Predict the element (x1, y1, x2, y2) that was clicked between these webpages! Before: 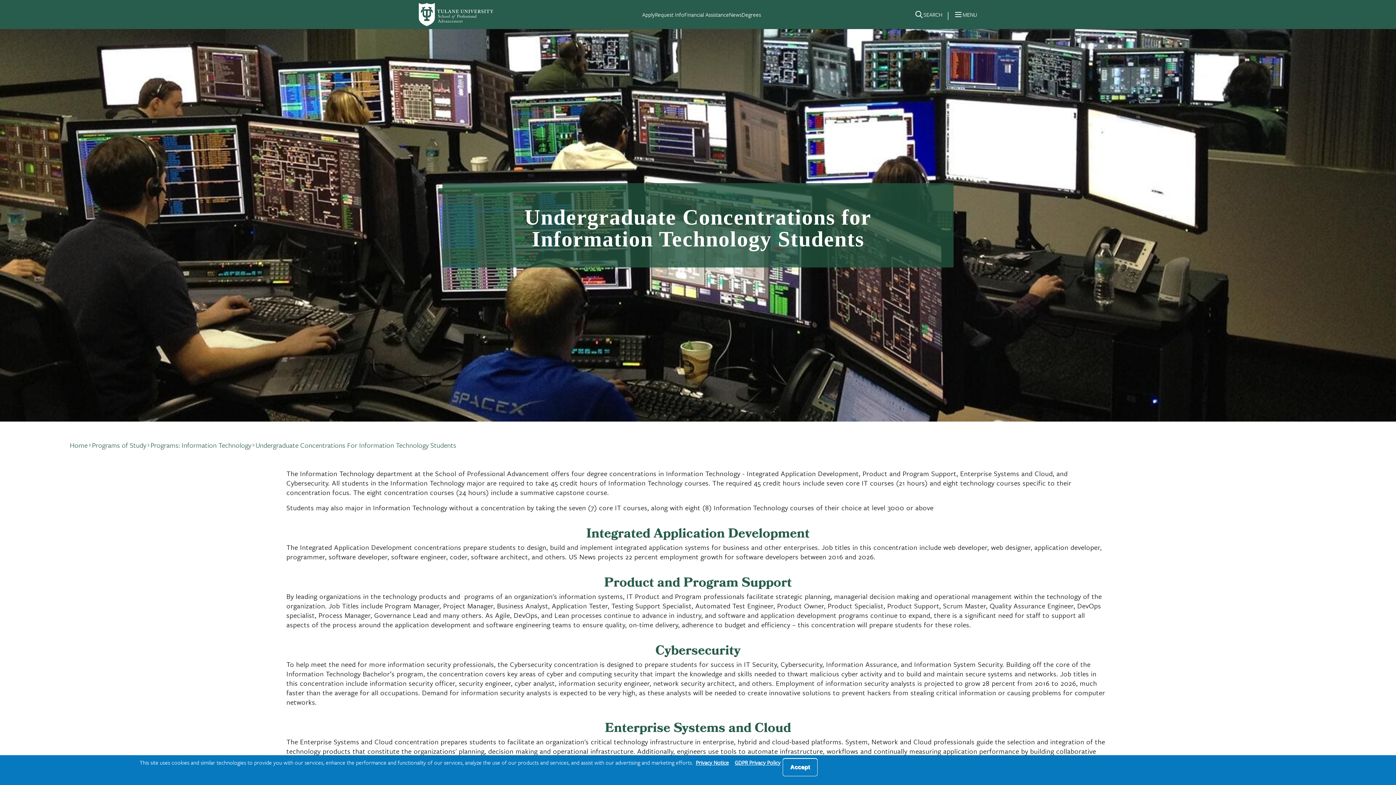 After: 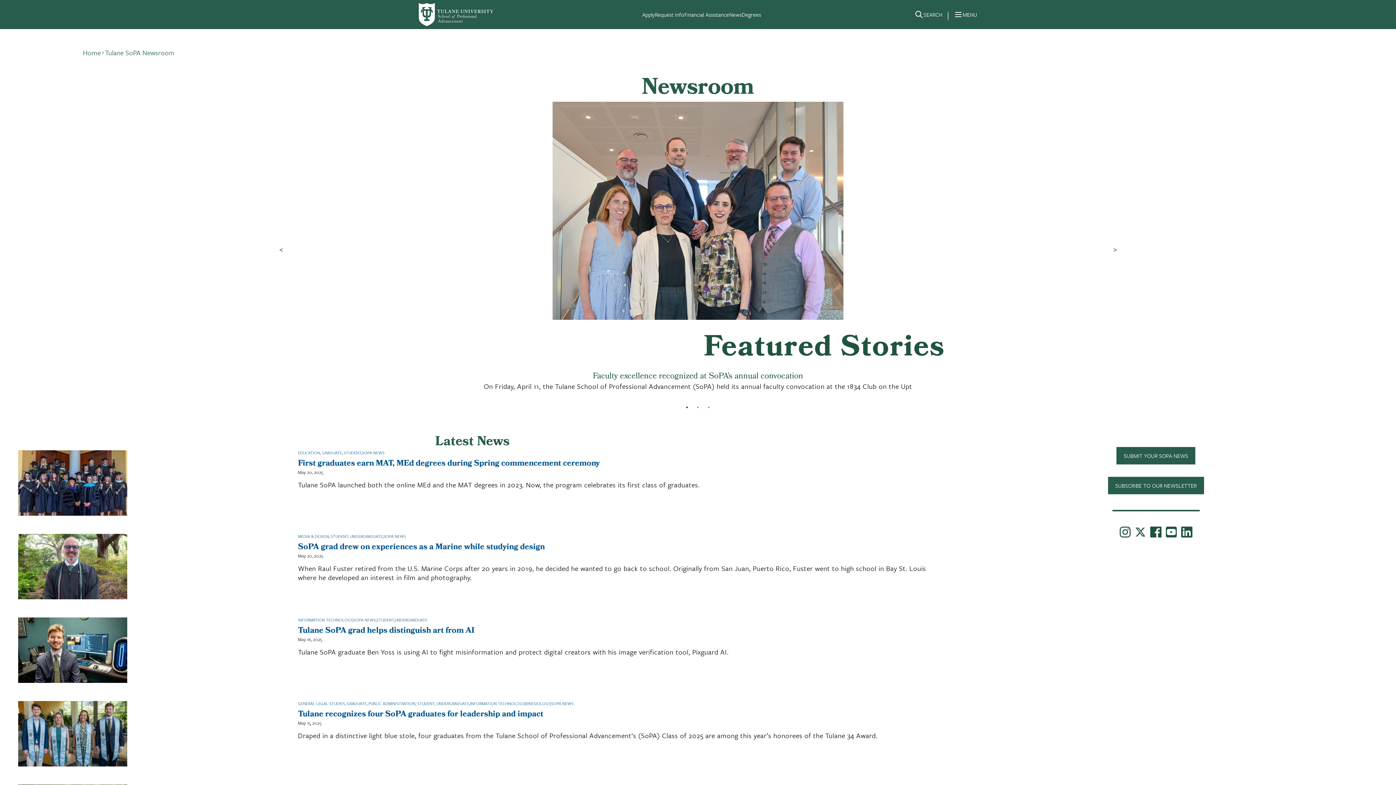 Action: bbox: (729, 10, 741, 18) label: News